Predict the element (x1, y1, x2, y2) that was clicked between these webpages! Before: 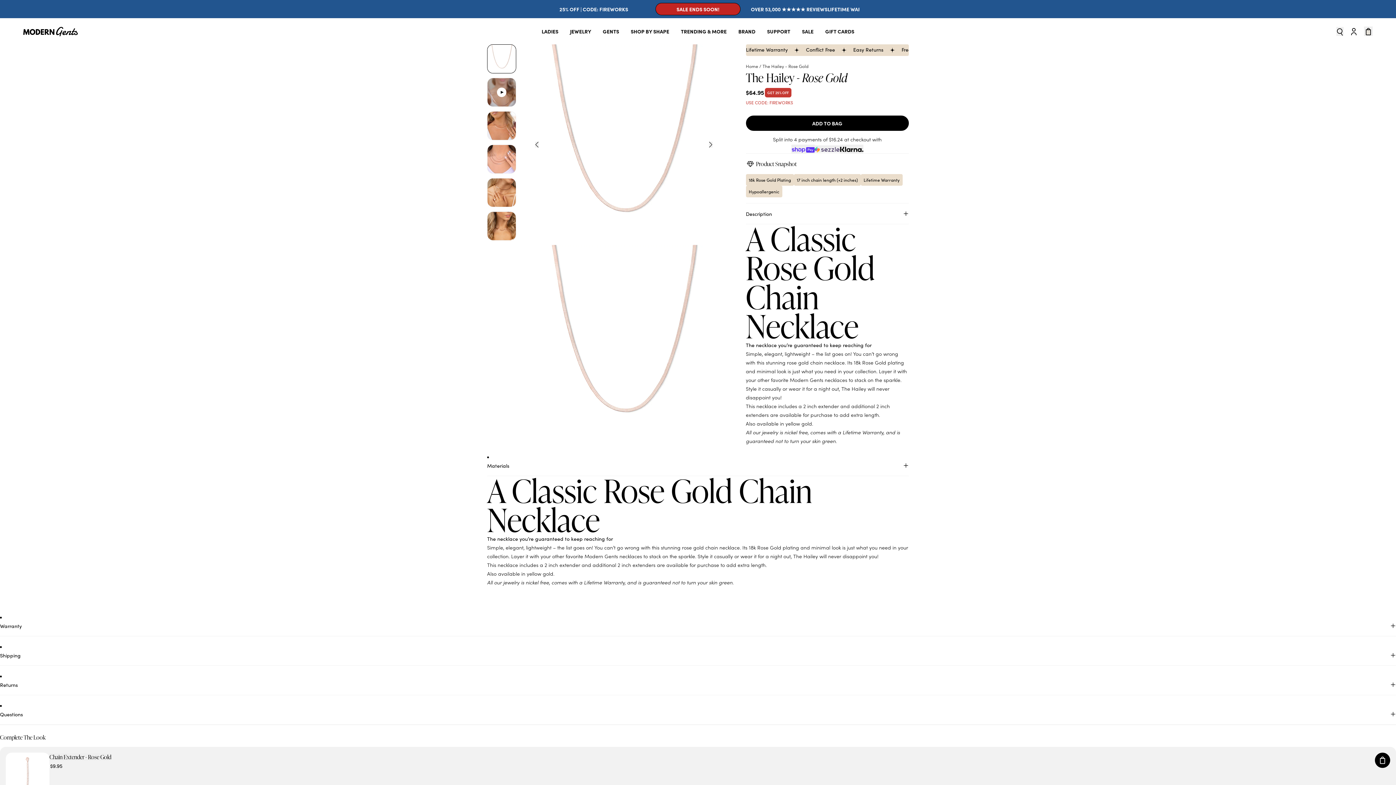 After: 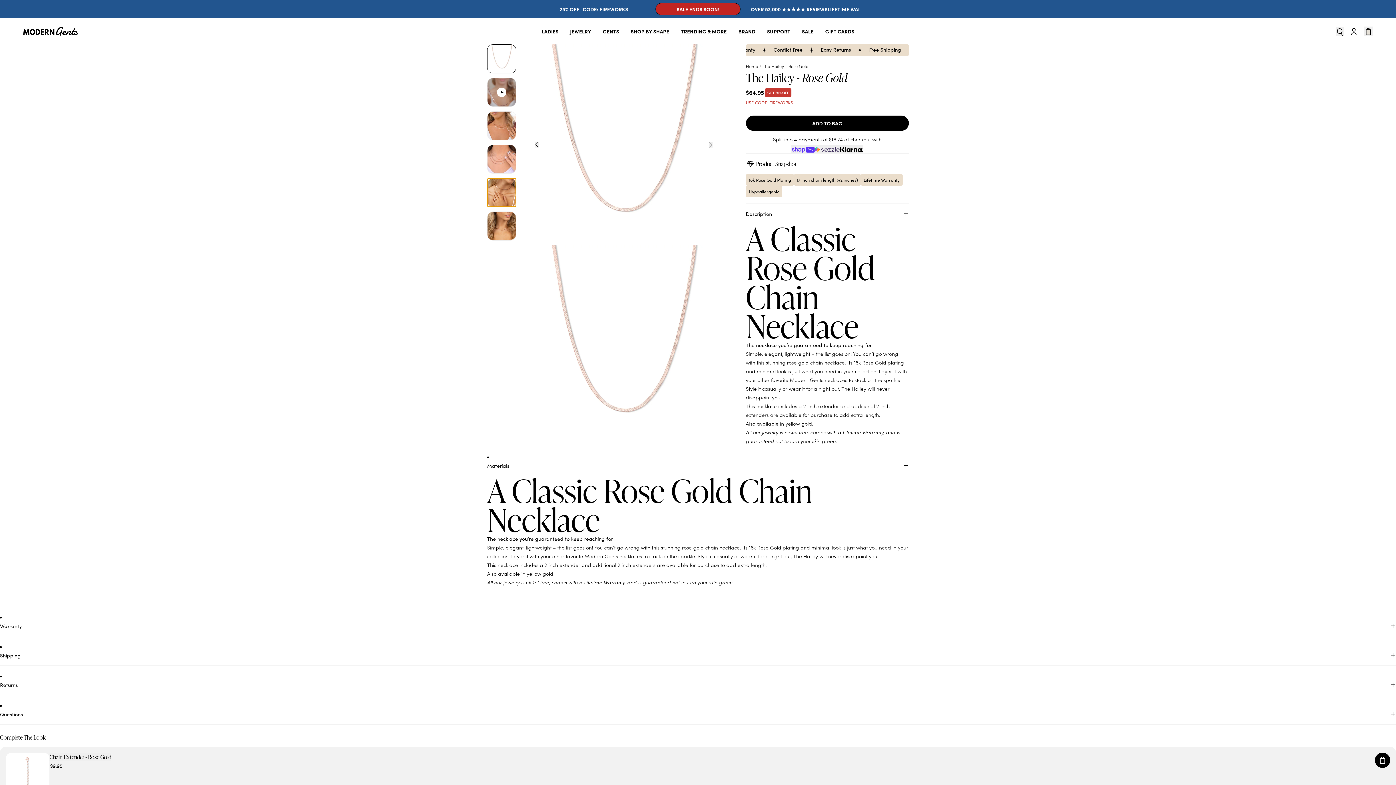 Action: bbox: (487, 178, 516, 207) label: Slide to product image 5